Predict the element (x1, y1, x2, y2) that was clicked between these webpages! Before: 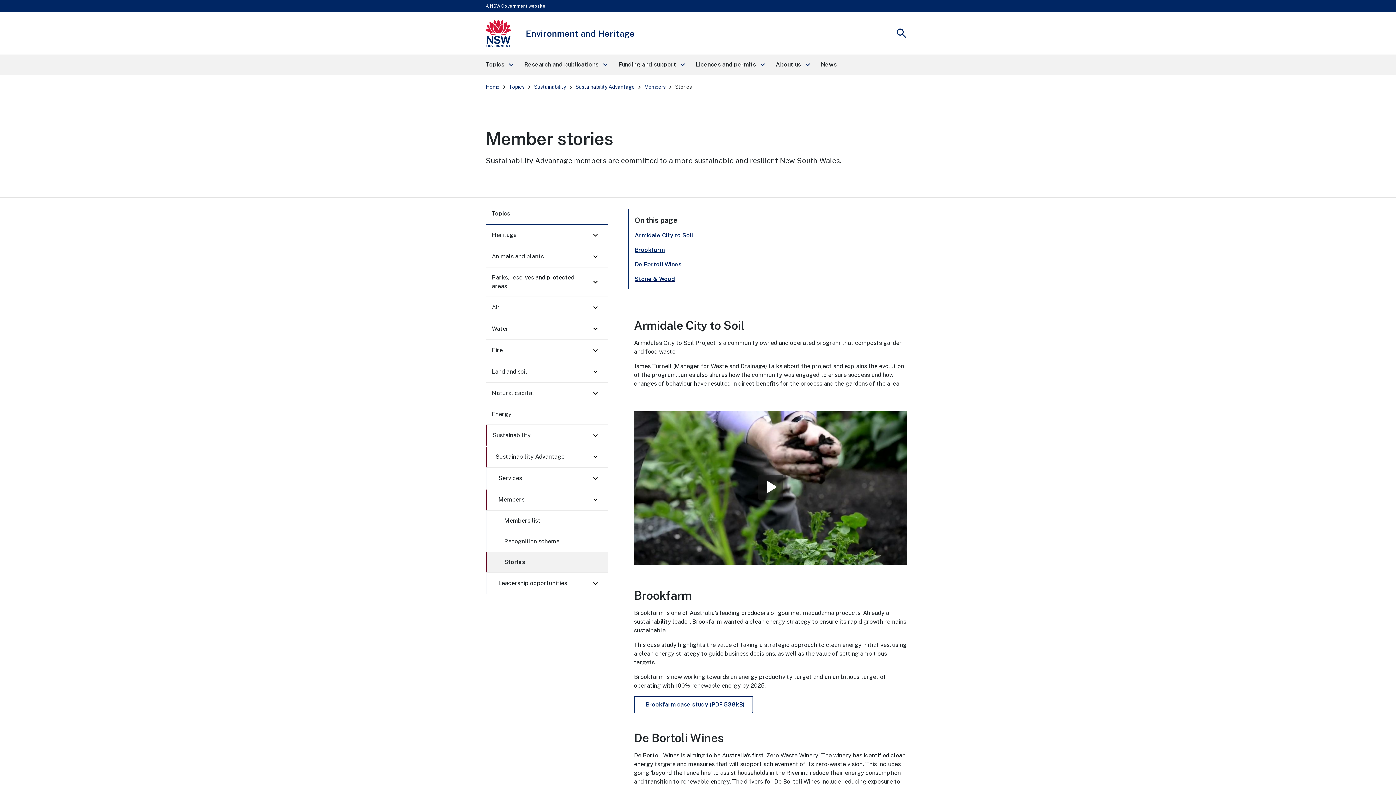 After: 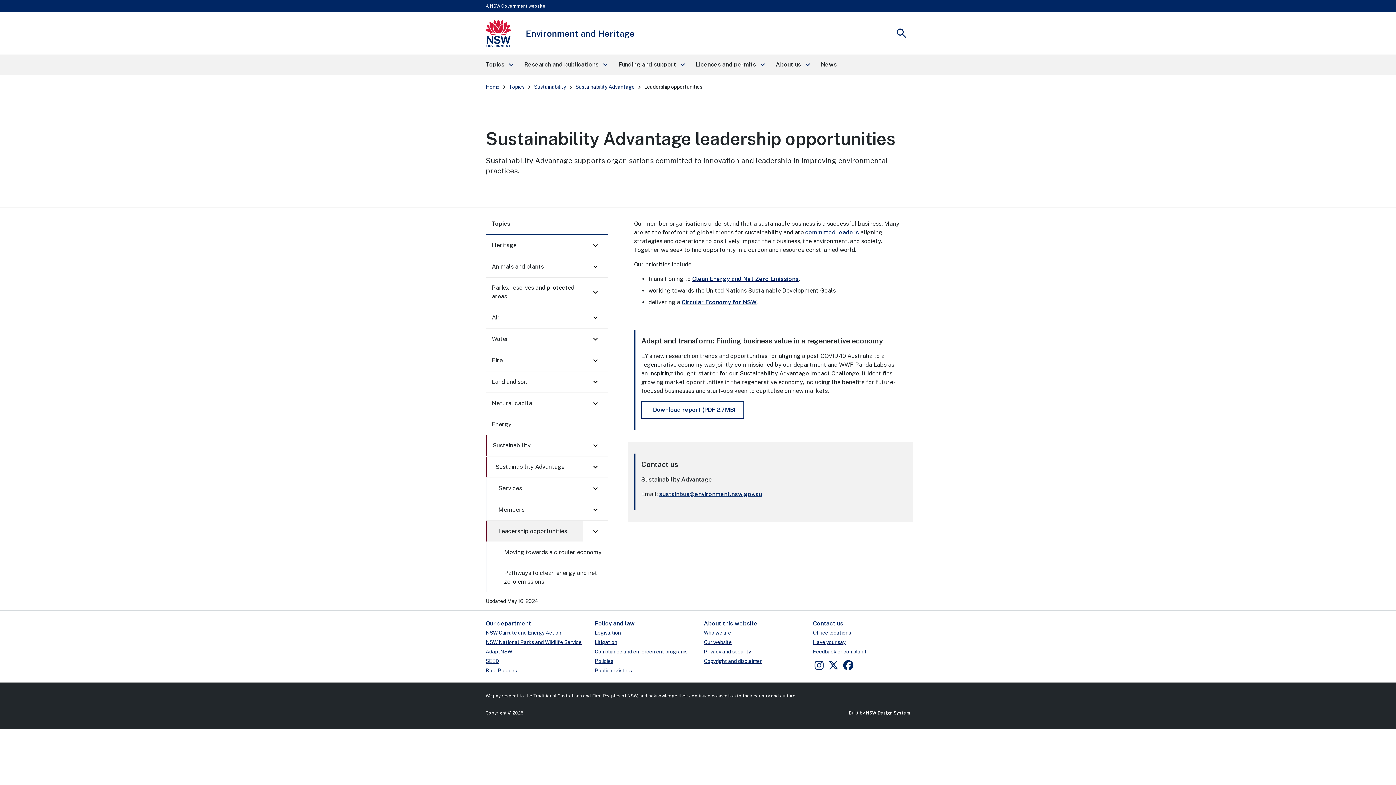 Action: label: Leadership opportunities bbox: (486, 573, 583, 593)